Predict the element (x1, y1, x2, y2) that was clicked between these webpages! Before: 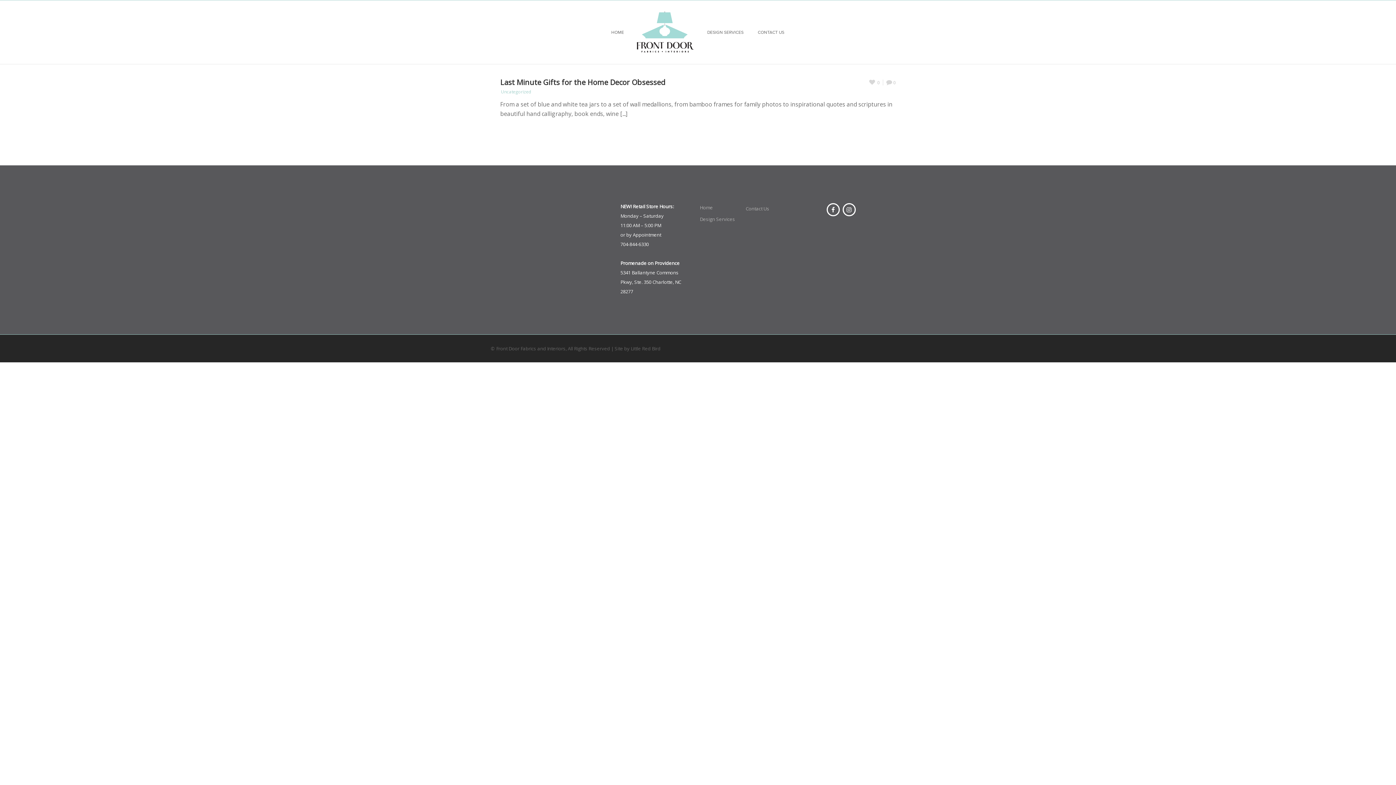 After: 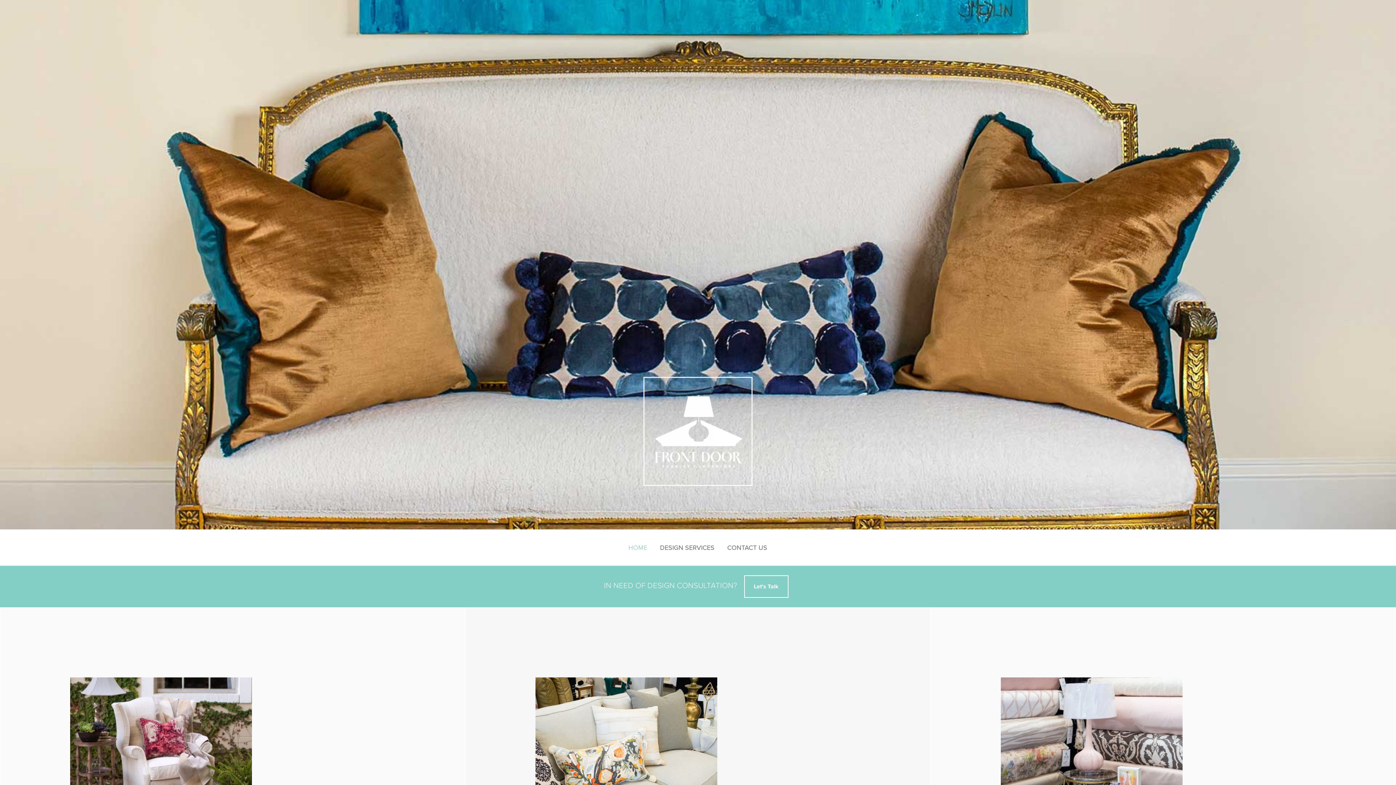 Action: bbox: (698, 201, 738, 213) label: Home